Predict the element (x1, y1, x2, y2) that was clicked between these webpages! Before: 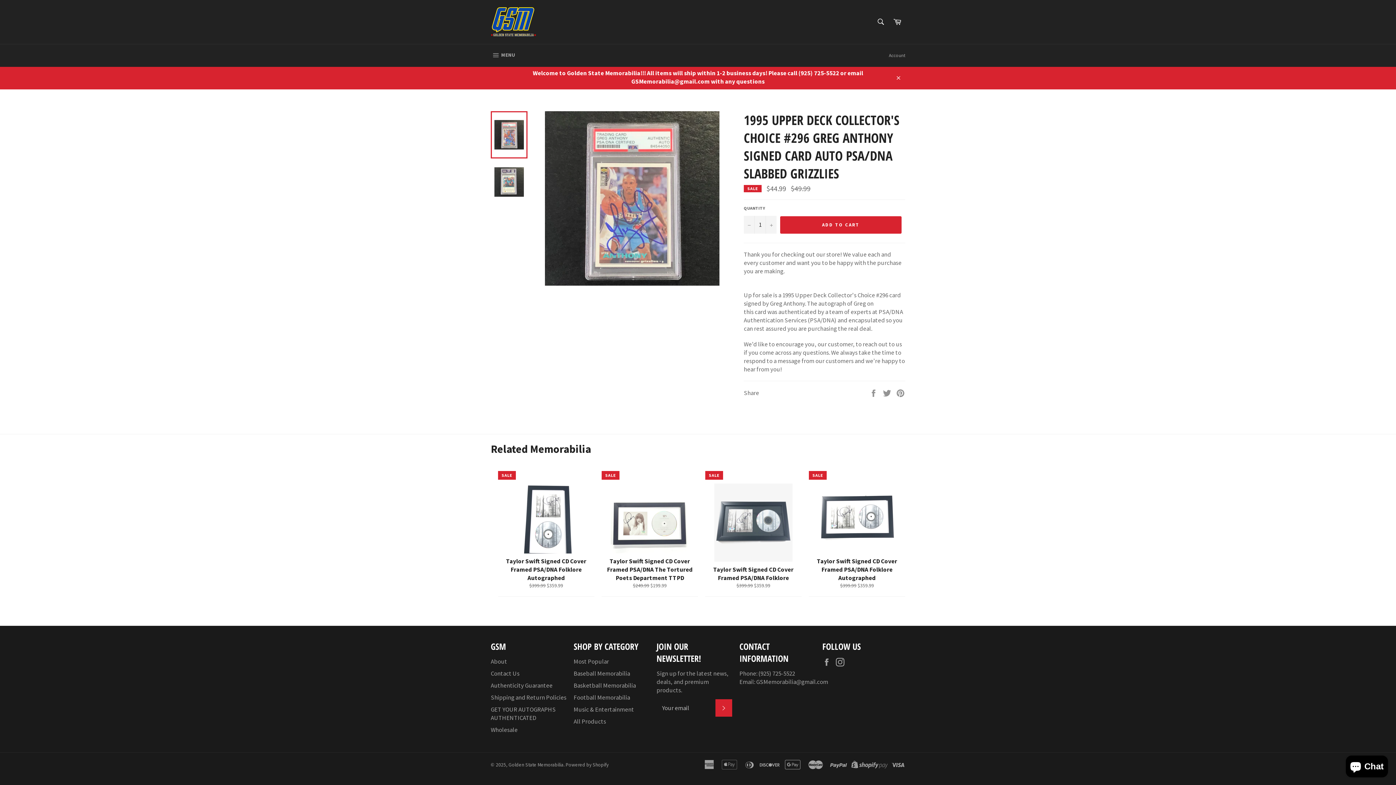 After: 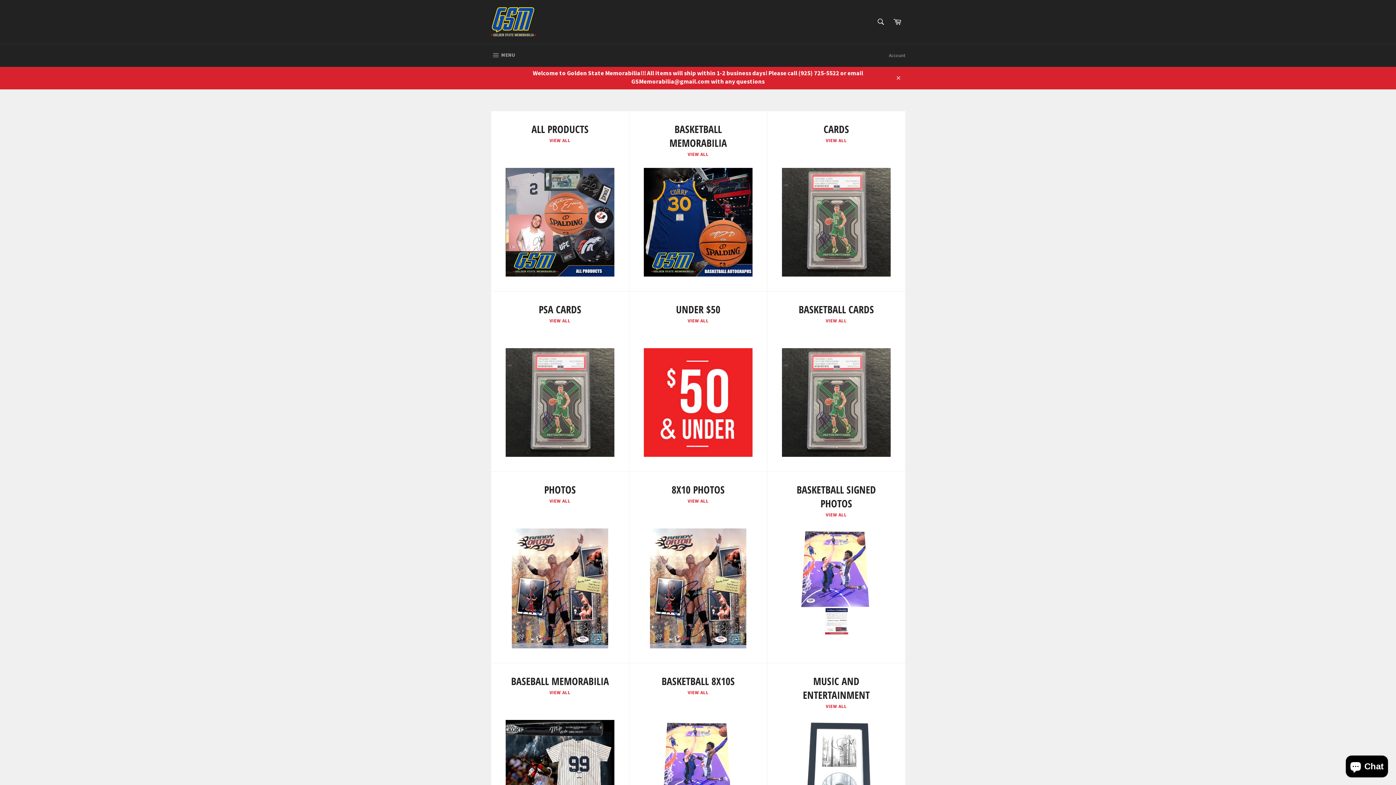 Action: label: Most Popular bbox: (573, 657, 609, 665)